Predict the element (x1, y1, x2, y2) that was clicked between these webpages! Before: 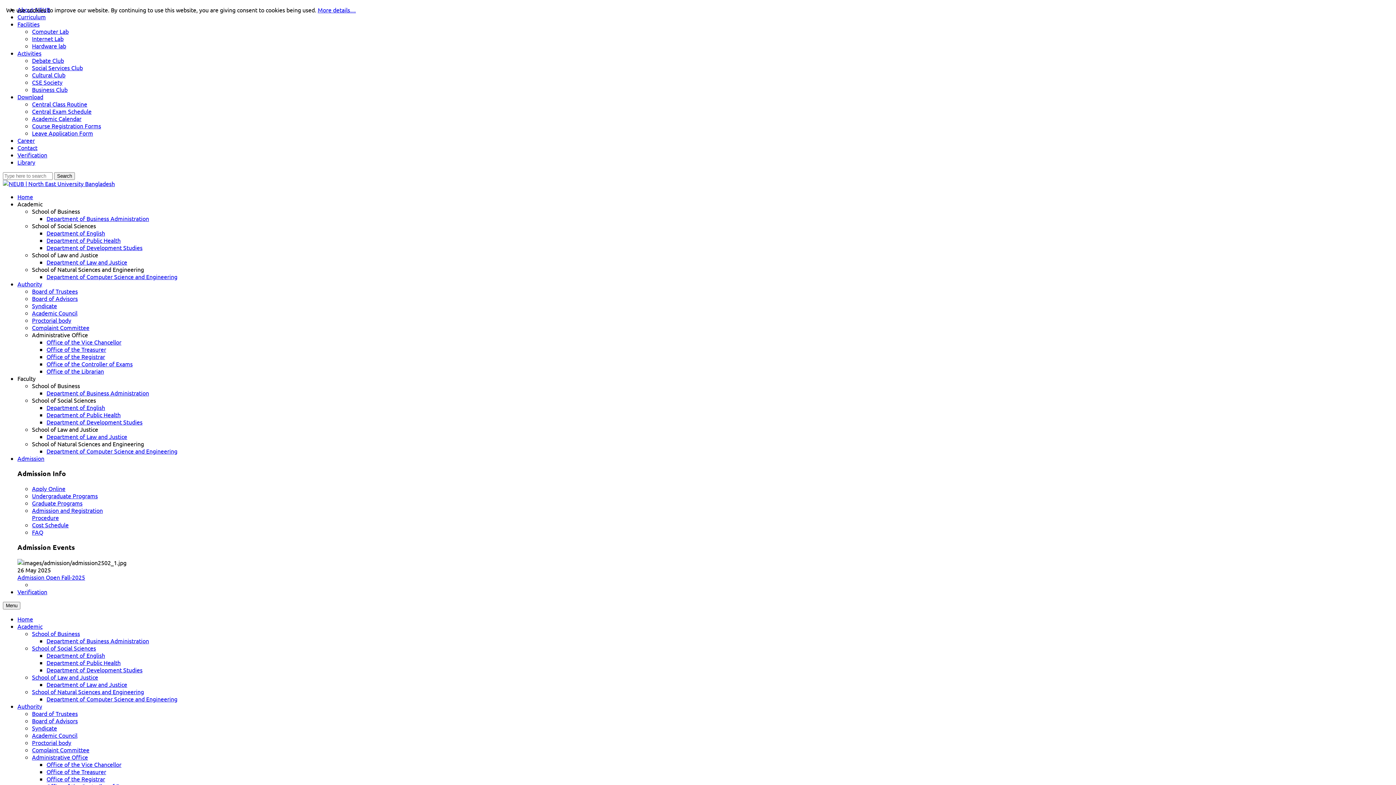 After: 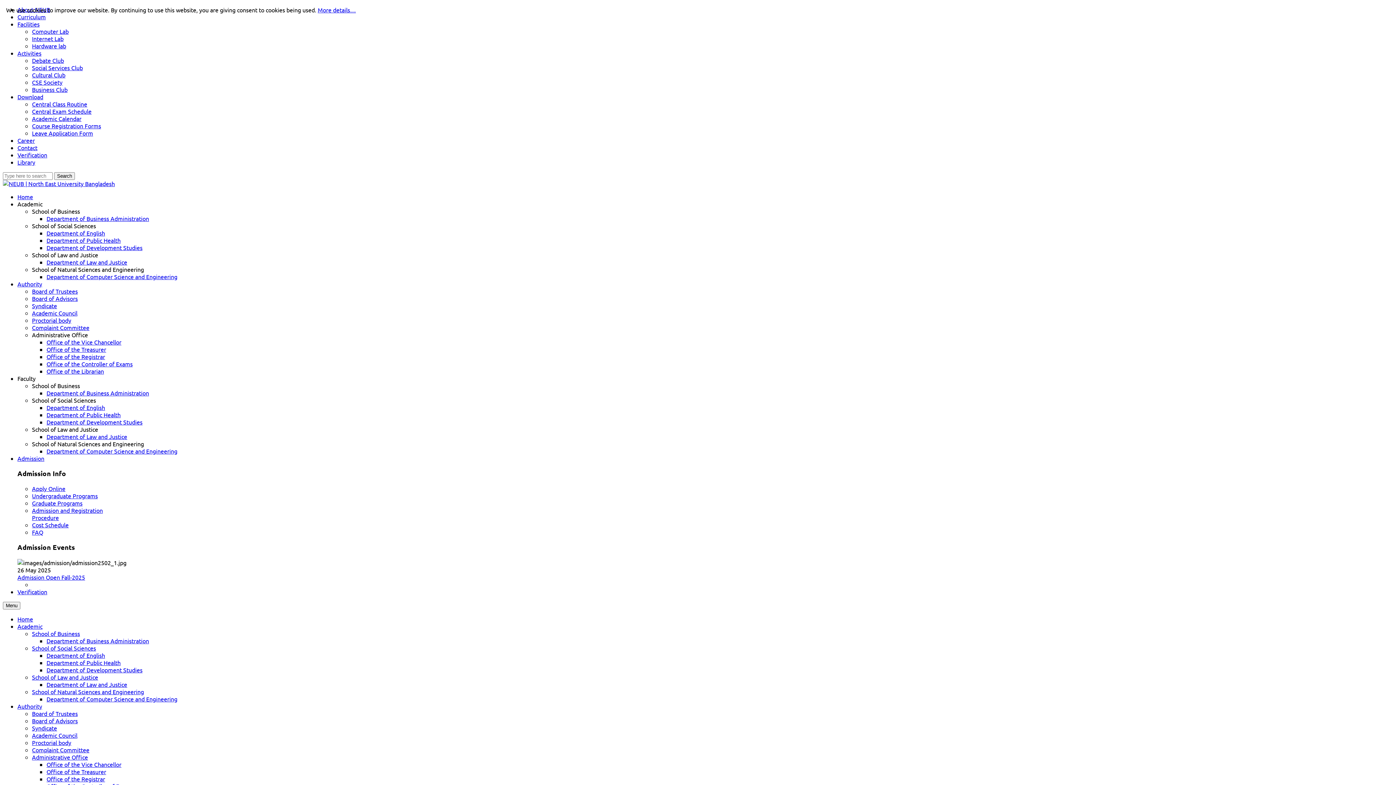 Action: label: Board of Advisors bbox: (32, 717, 77, 724)